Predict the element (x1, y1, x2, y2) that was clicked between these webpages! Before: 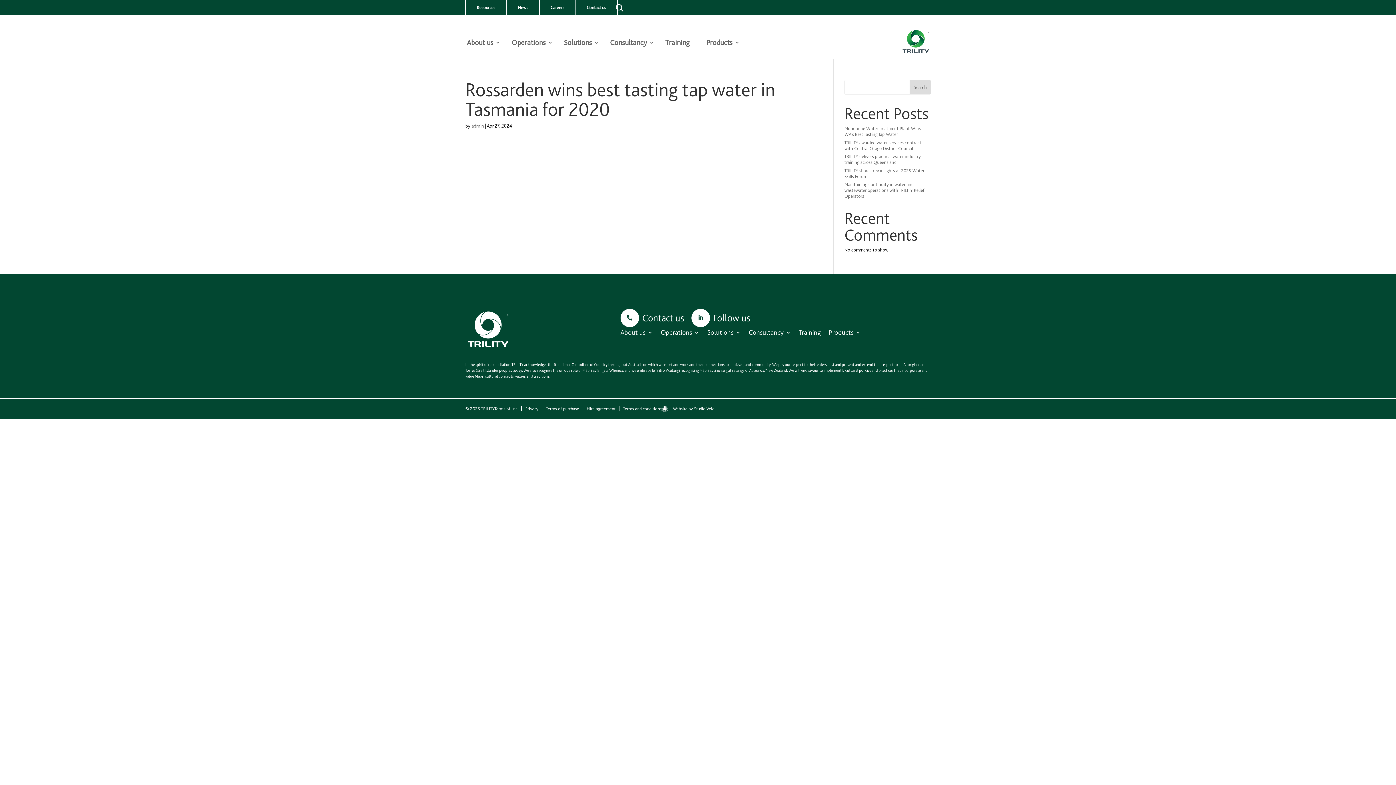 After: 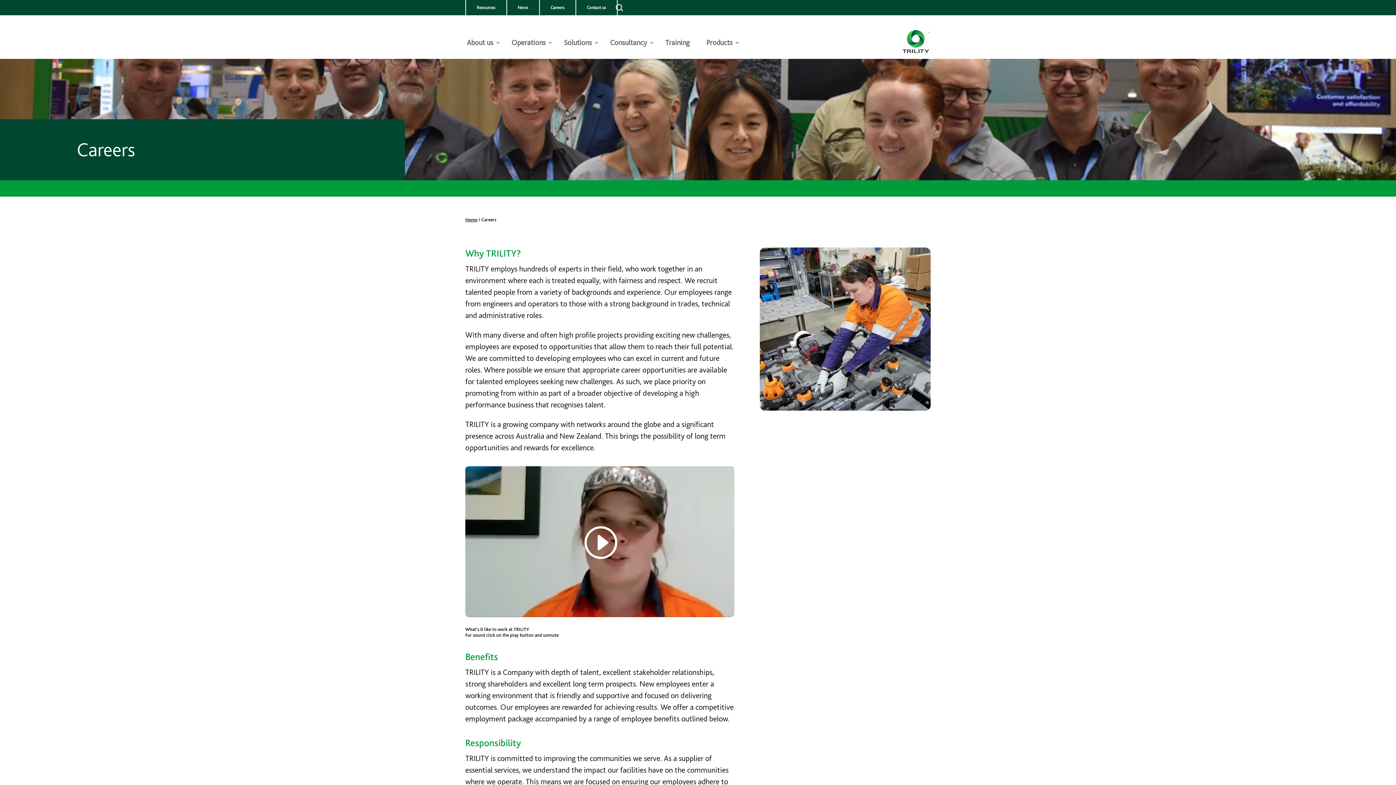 Action: bbox: (539, 0, 575, 15) label: Careers